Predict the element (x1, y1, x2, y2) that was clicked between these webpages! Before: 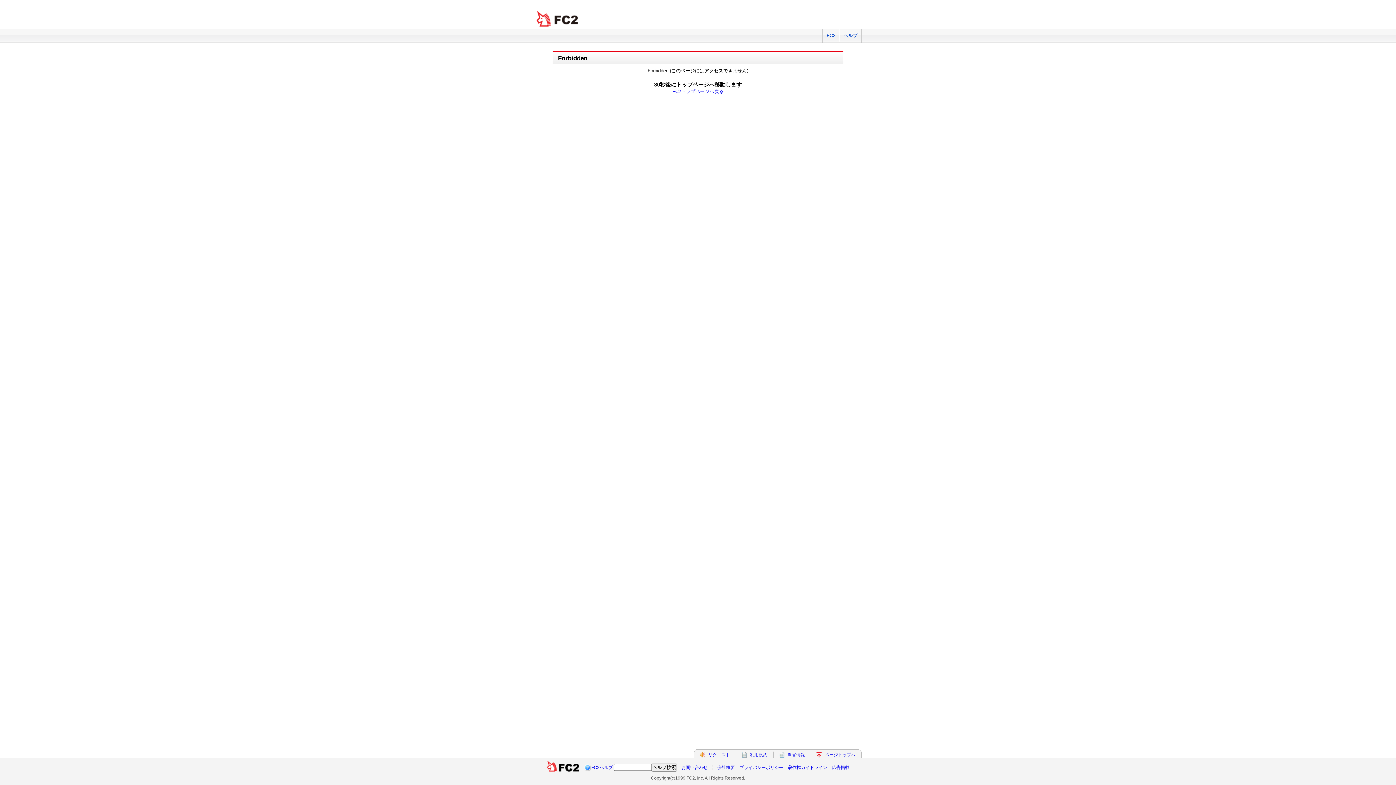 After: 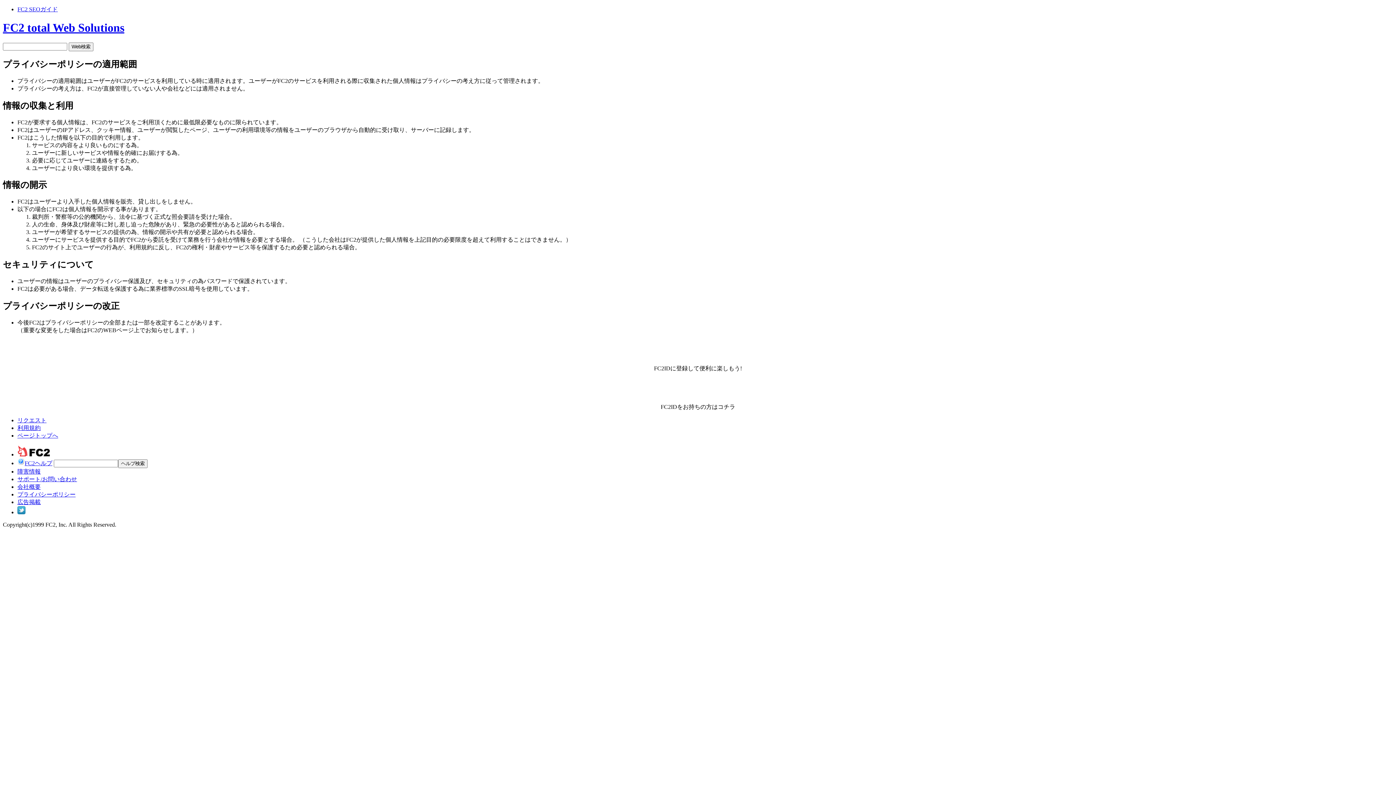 Action: bbox: (739, 765, 783, 770) label: プライバシーポリシー